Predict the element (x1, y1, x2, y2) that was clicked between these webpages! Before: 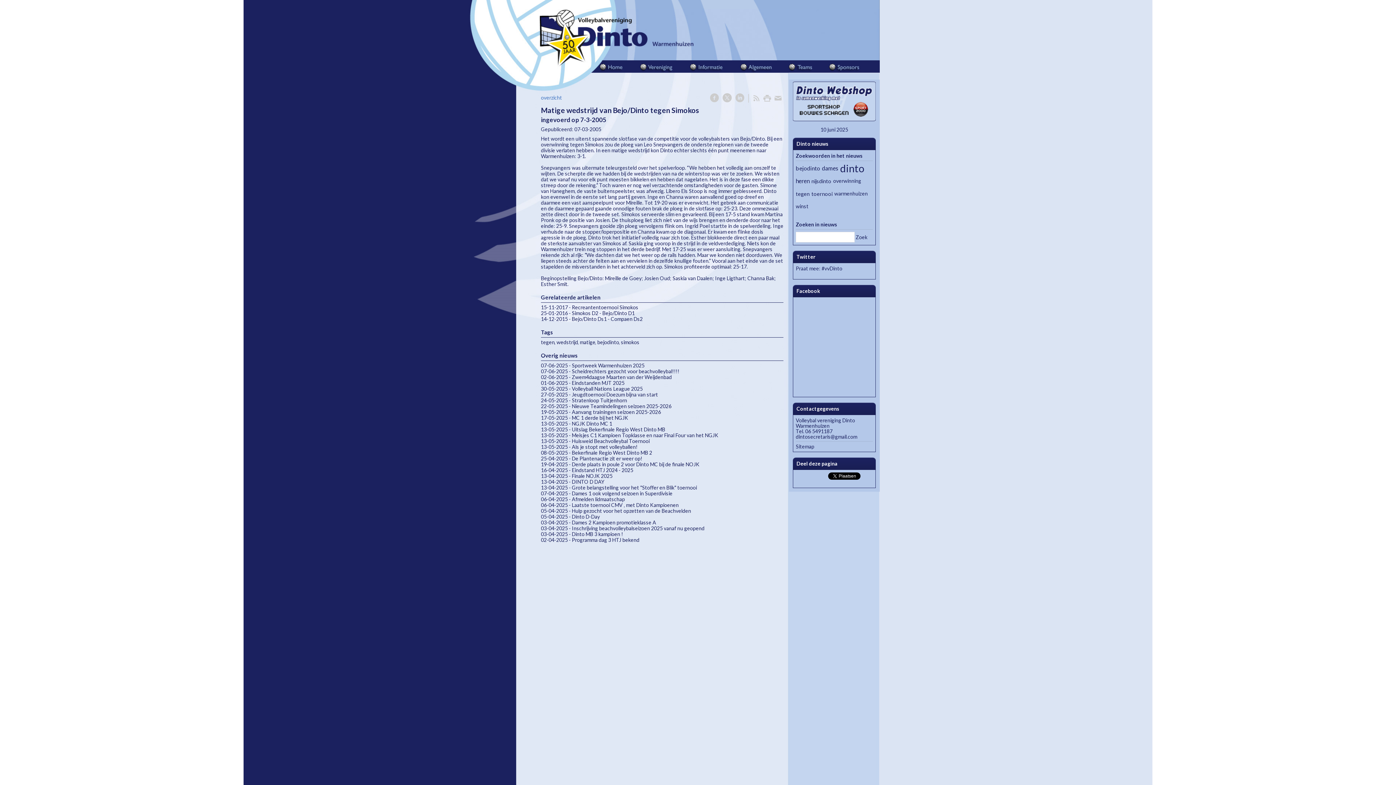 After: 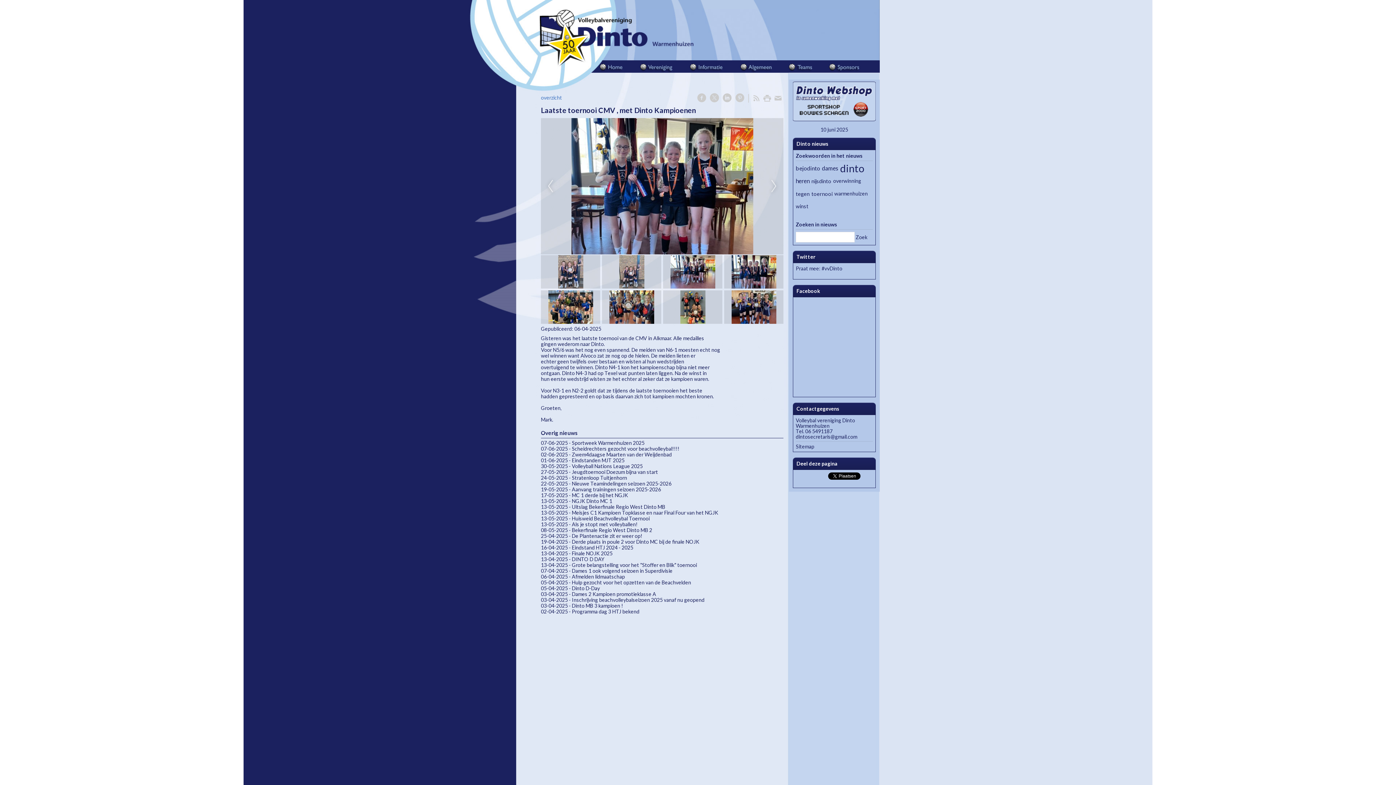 Action: label: Laatste toernooi CMV , met Dinto Kampioenen bbox: (572, 502, 678, 508)